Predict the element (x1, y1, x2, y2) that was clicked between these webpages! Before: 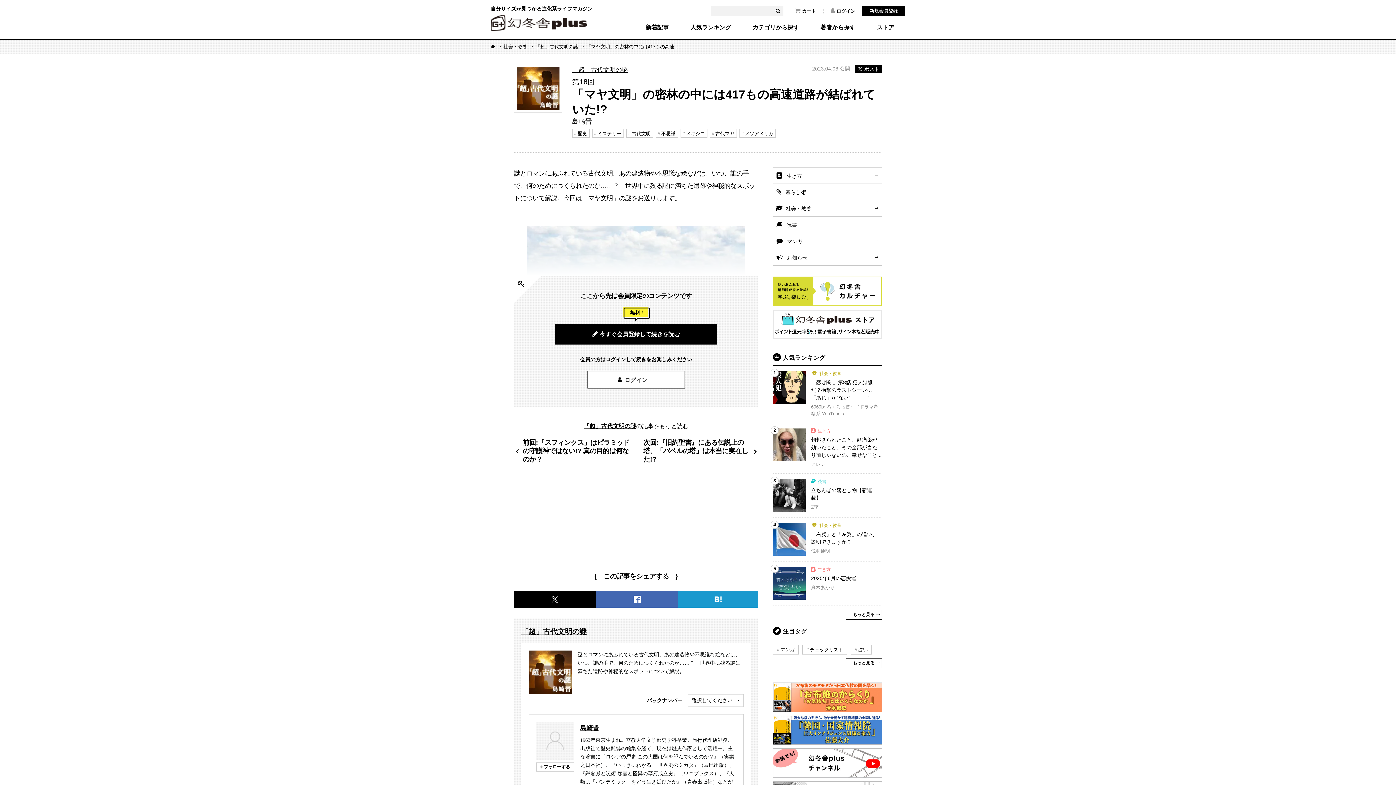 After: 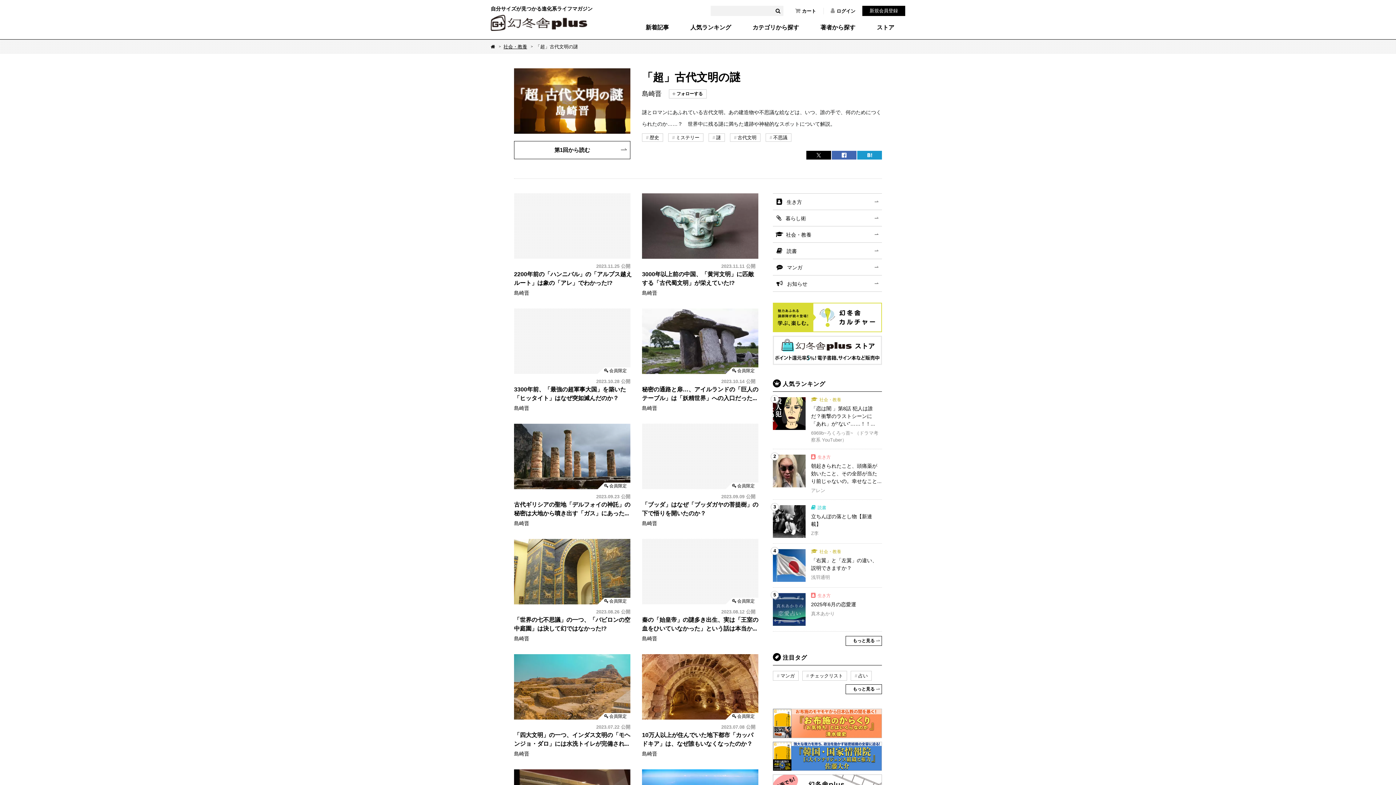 Action: label: 「超」古代文明の謎 bbox: (584, 423, 636, 429)